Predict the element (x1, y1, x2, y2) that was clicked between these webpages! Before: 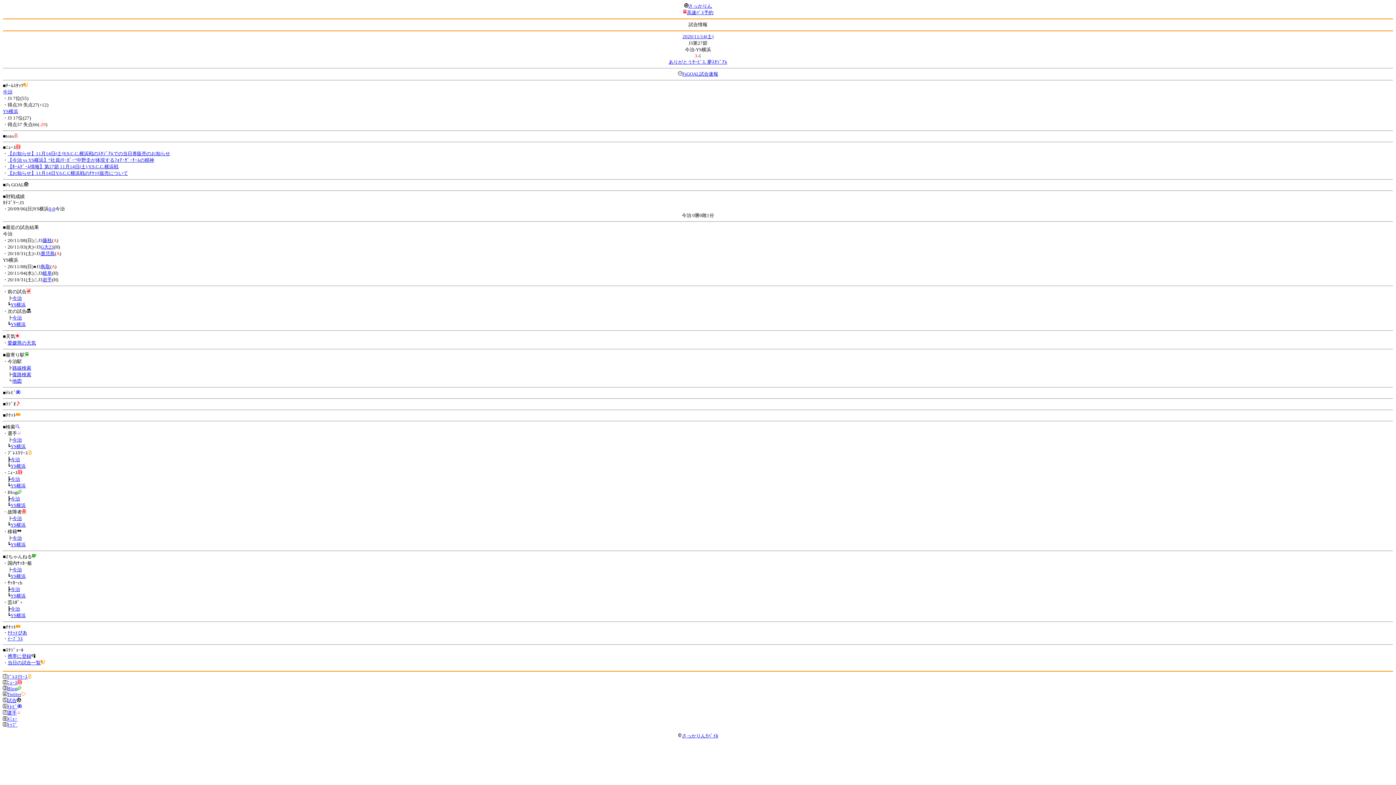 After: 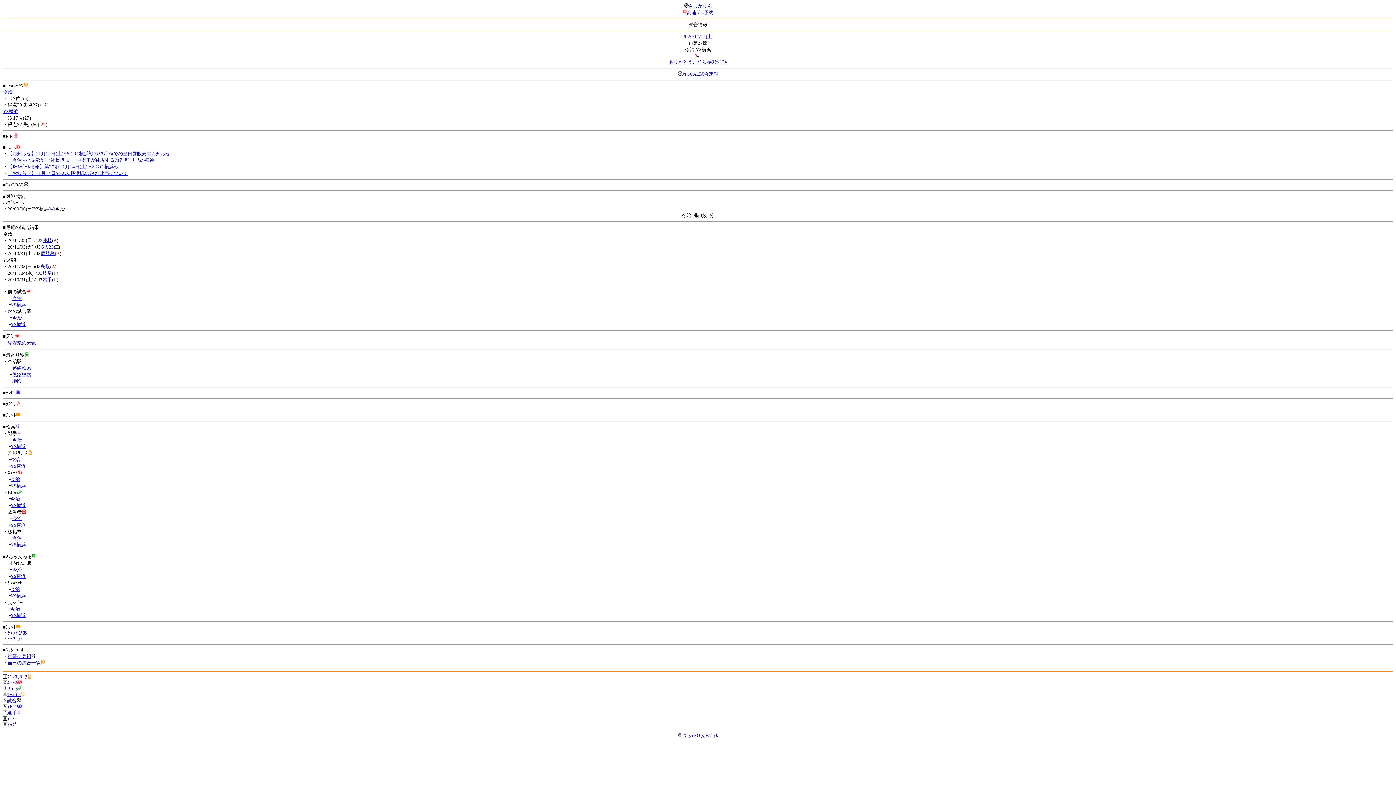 Action: bbox: (7, 722, 17, 727) label: ﾄｯﾌﾟ